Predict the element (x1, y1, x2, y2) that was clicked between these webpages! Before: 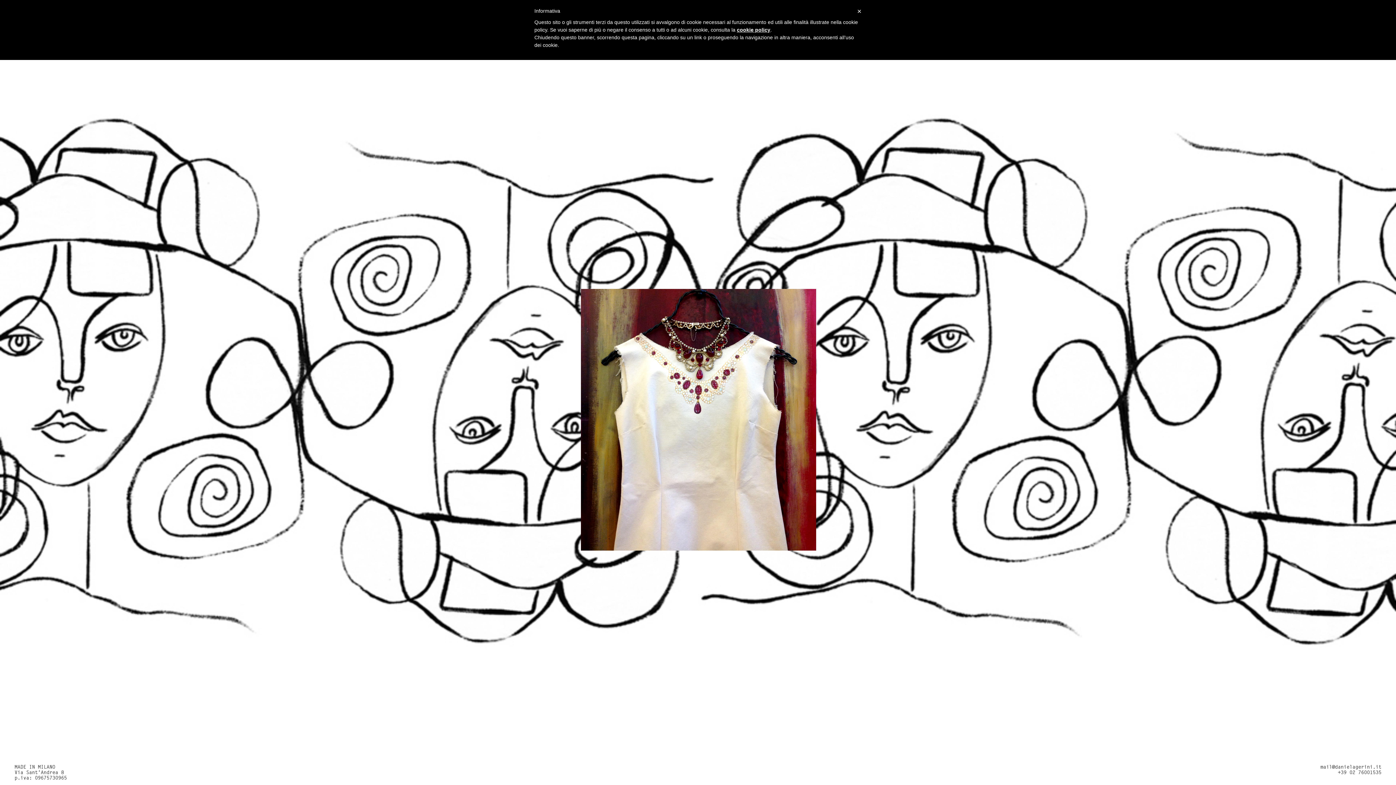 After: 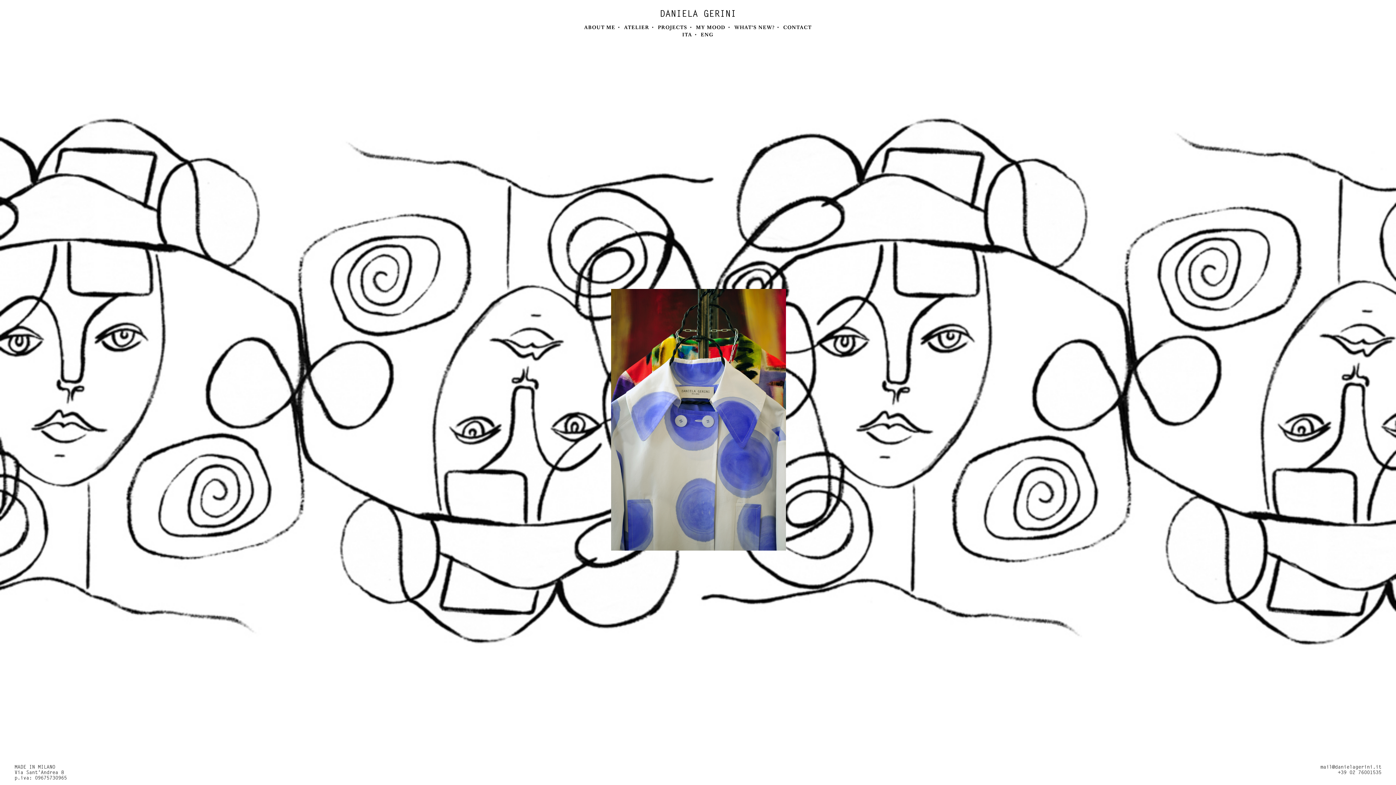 Action: label: × bbox: (857, 7, 861, 15)